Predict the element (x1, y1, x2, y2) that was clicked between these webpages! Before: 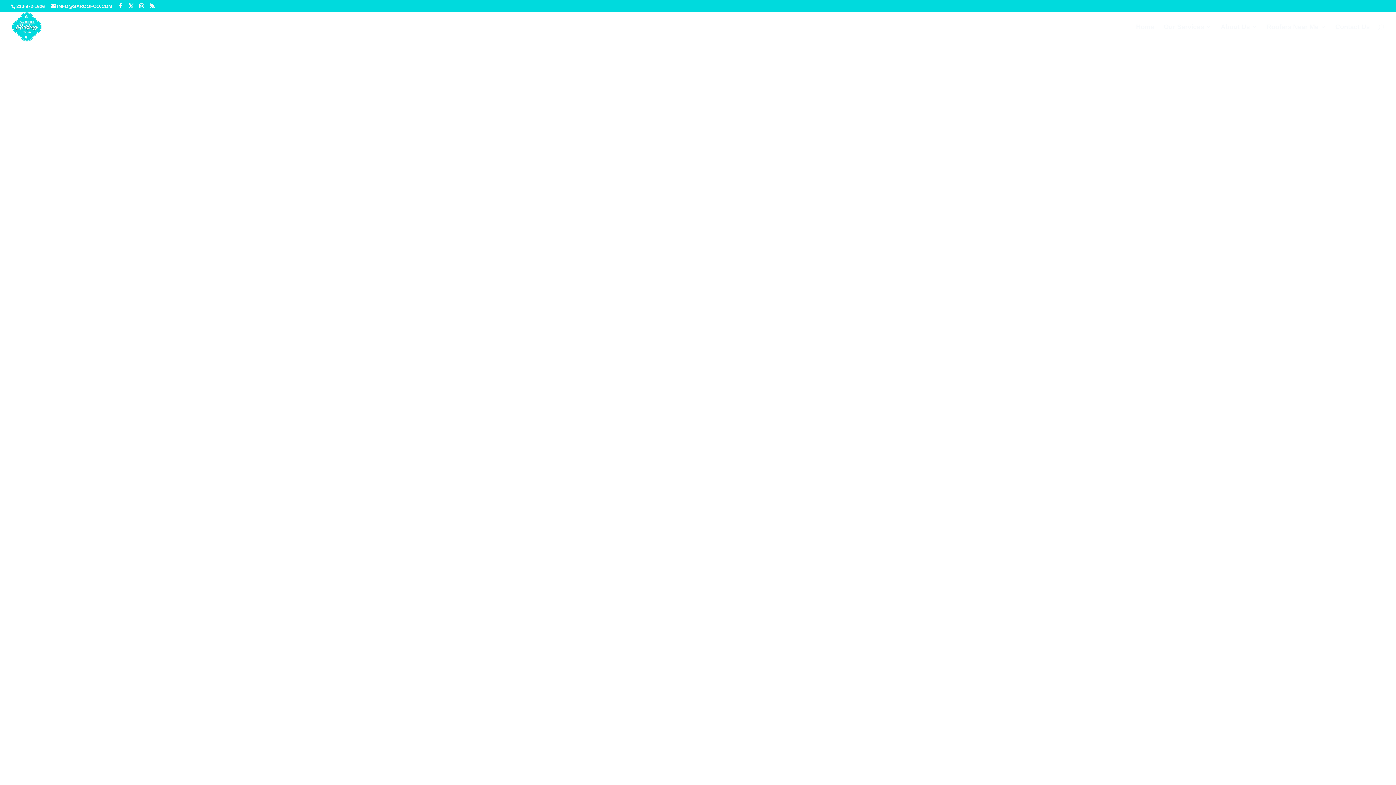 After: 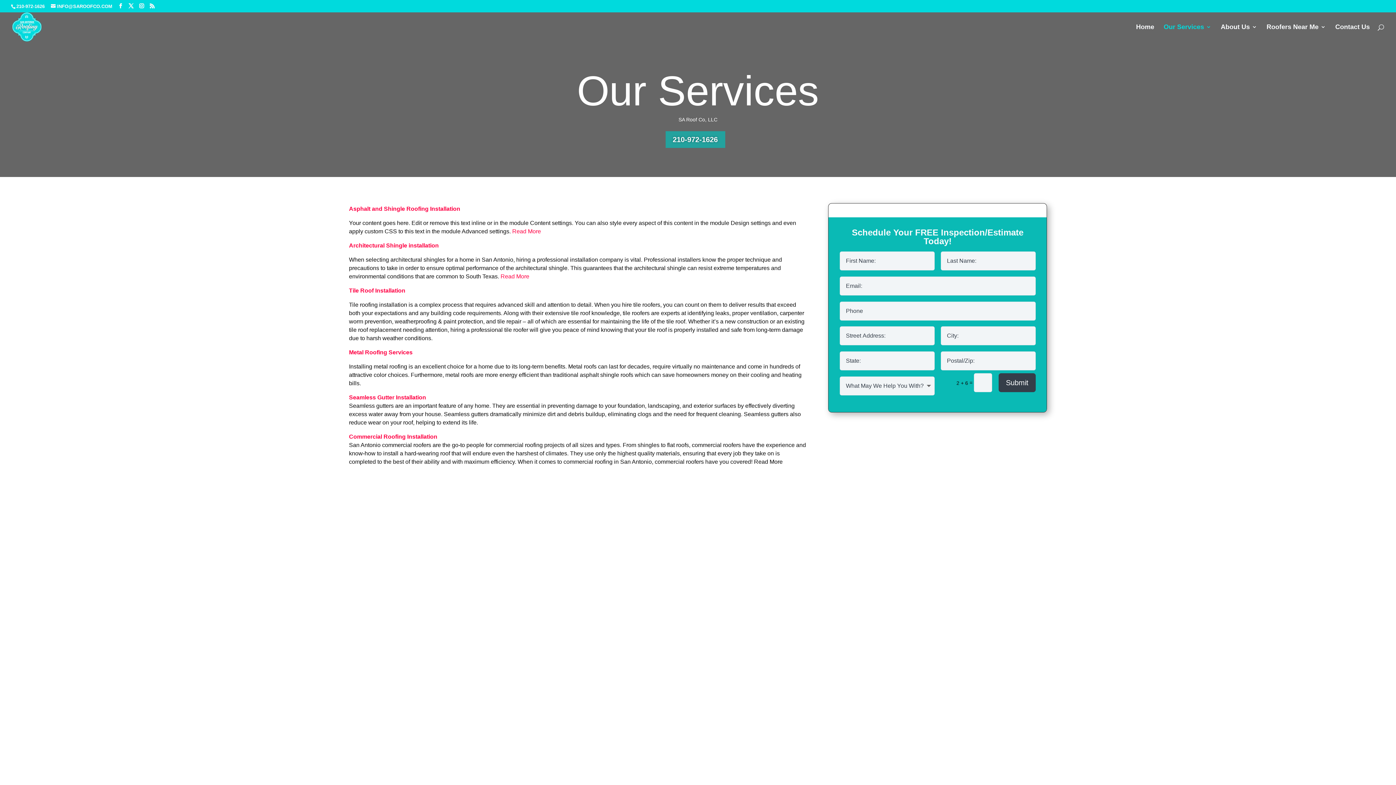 Action: label: Our Services bbox: (1164, 24, 1211, 41)